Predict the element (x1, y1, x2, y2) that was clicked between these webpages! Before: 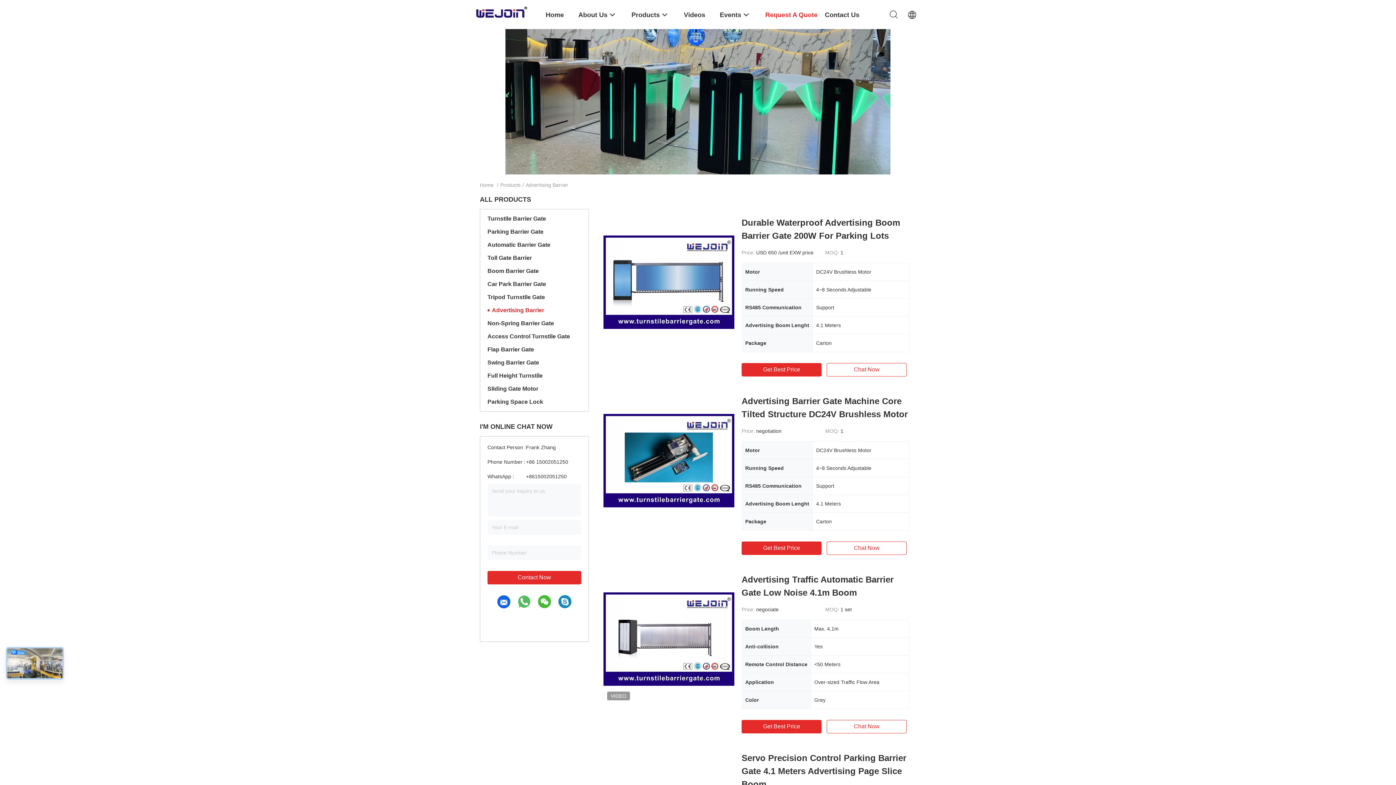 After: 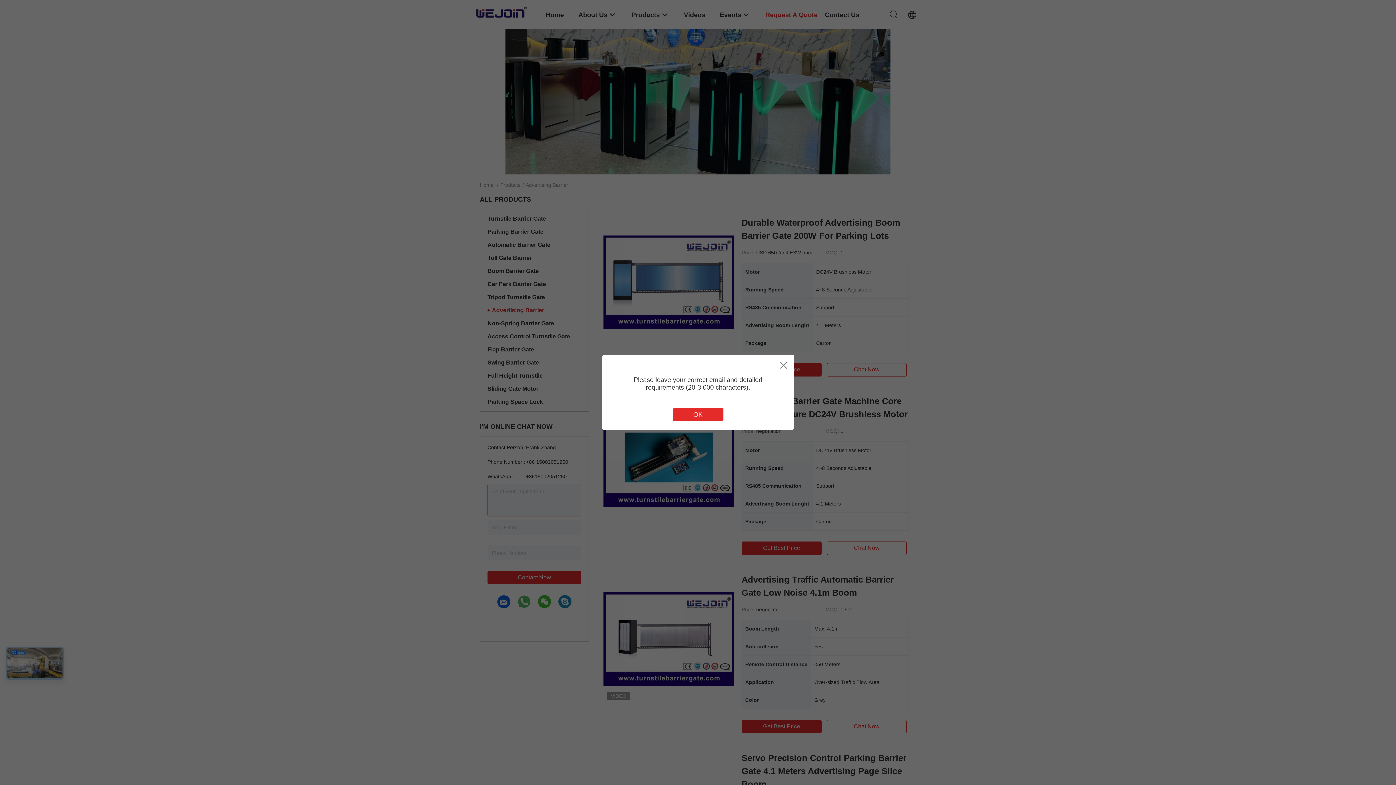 Action: label: Contact Now bbox: (487, 571, 581, 584)